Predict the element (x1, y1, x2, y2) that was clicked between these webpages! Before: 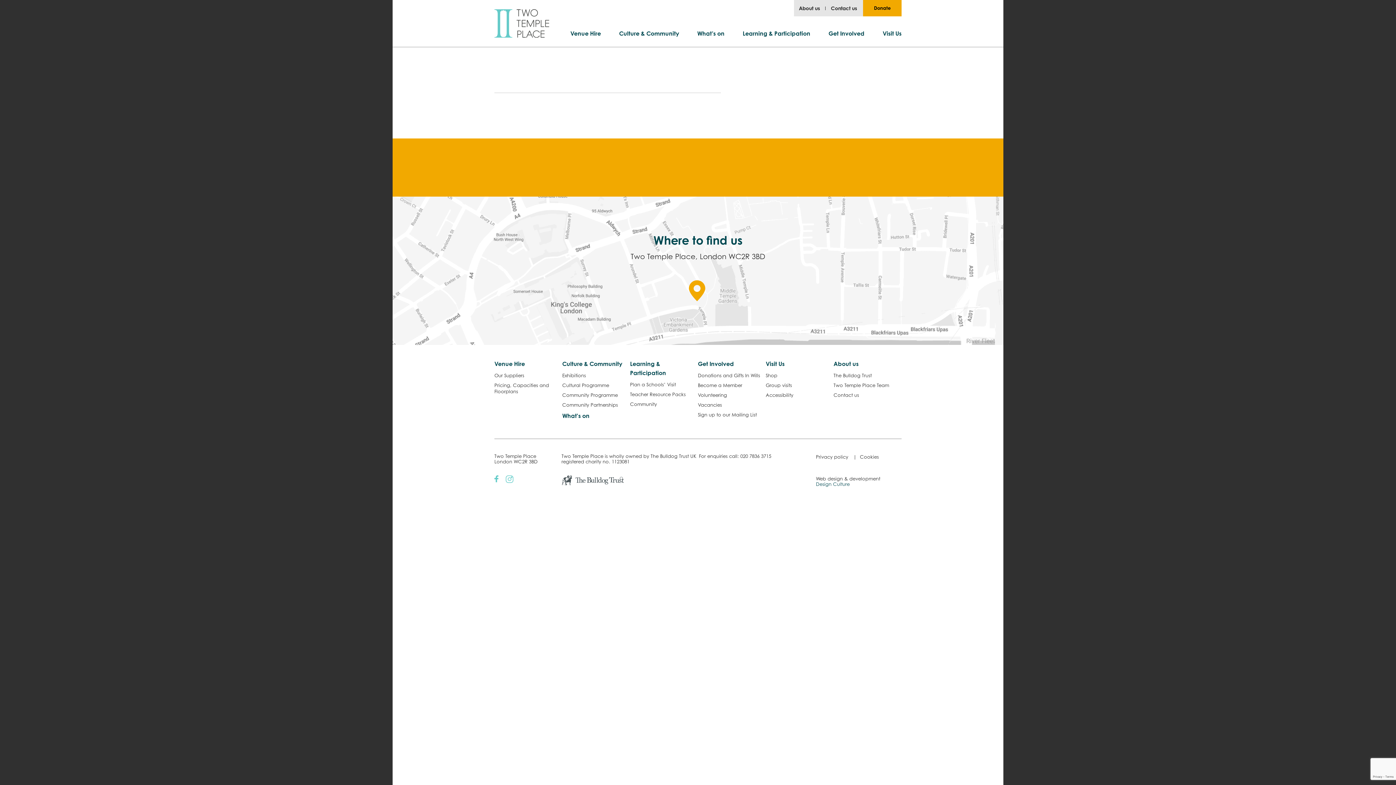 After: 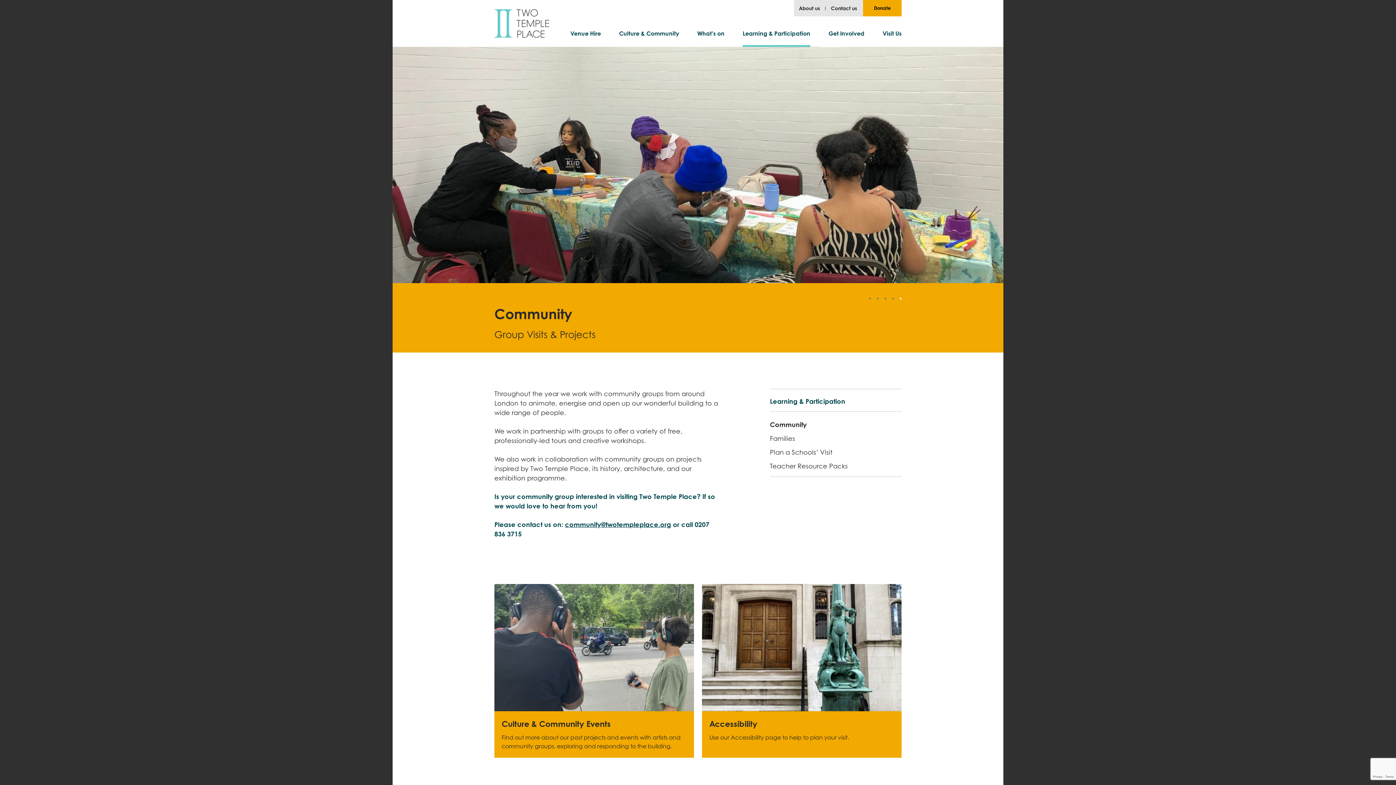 Action: label: Community bbox: (630, 401, 657, 407)